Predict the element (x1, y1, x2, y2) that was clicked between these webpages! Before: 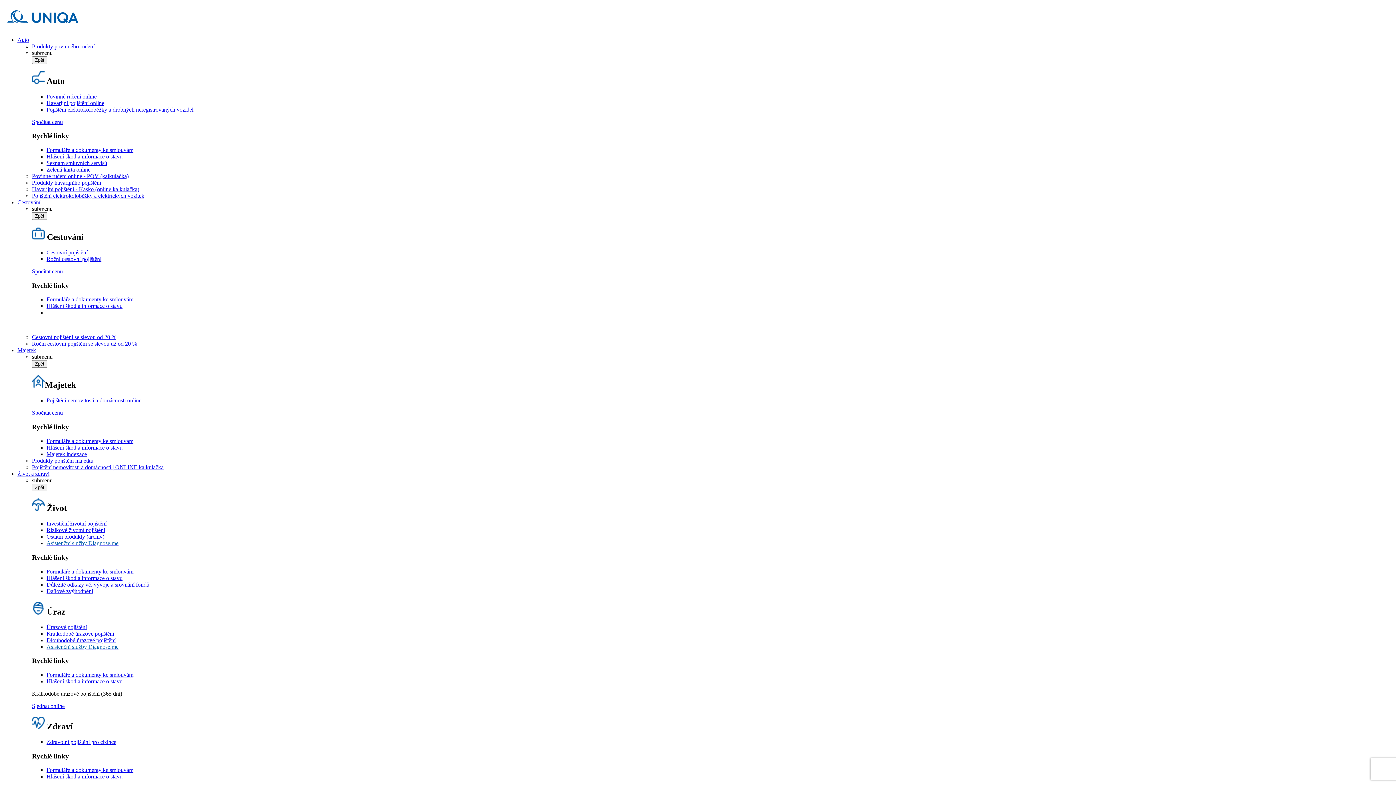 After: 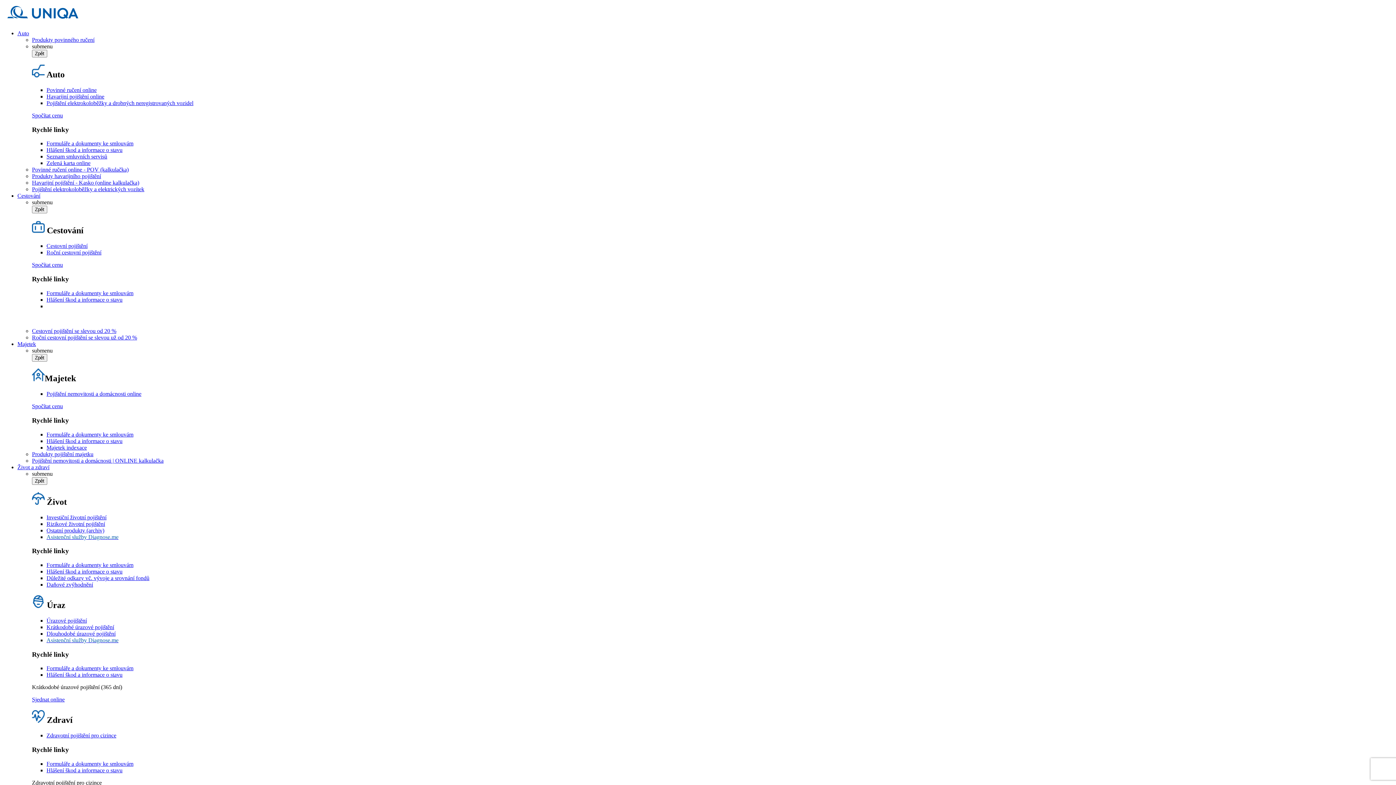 Action: label: Povinné ručení online - POV (kalkulačka) bbox: (32, 173, 128, 179)